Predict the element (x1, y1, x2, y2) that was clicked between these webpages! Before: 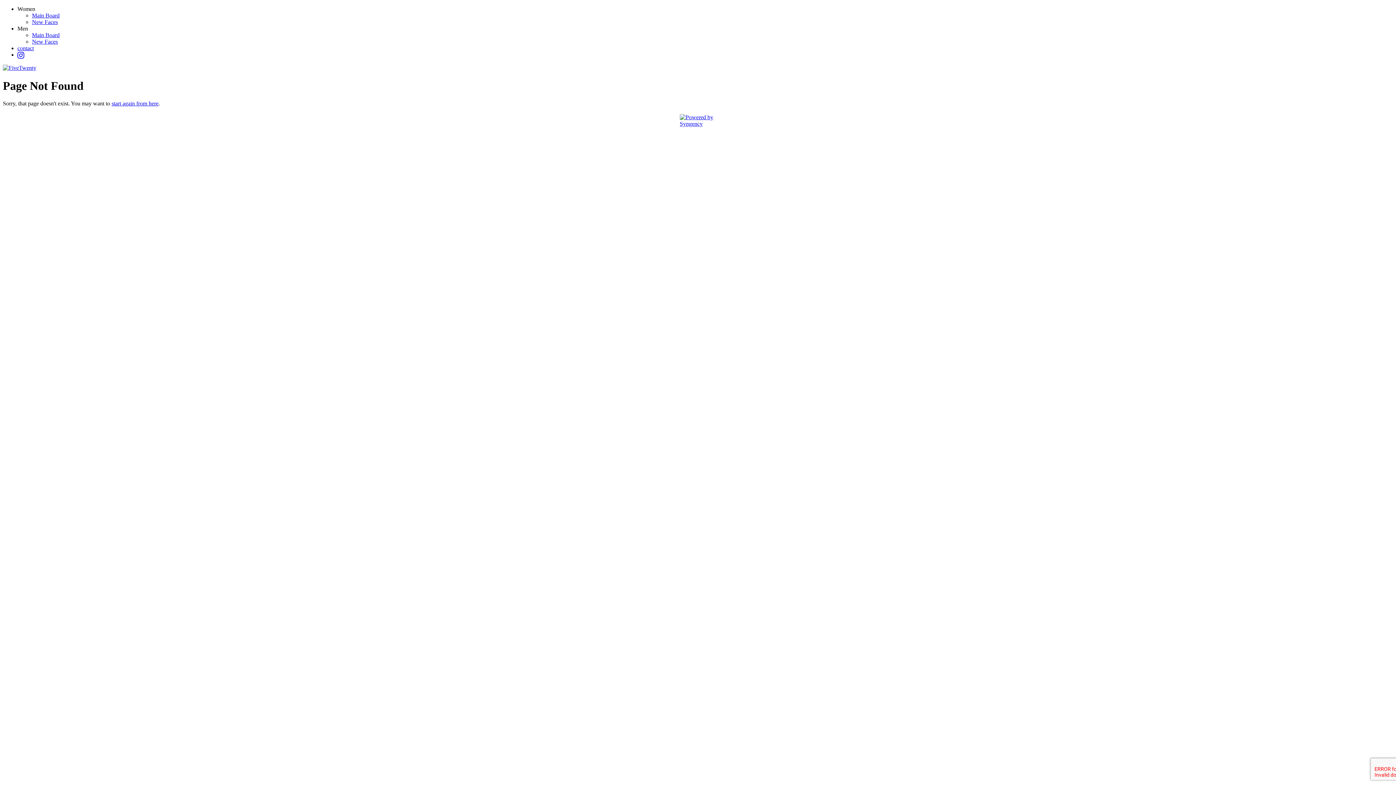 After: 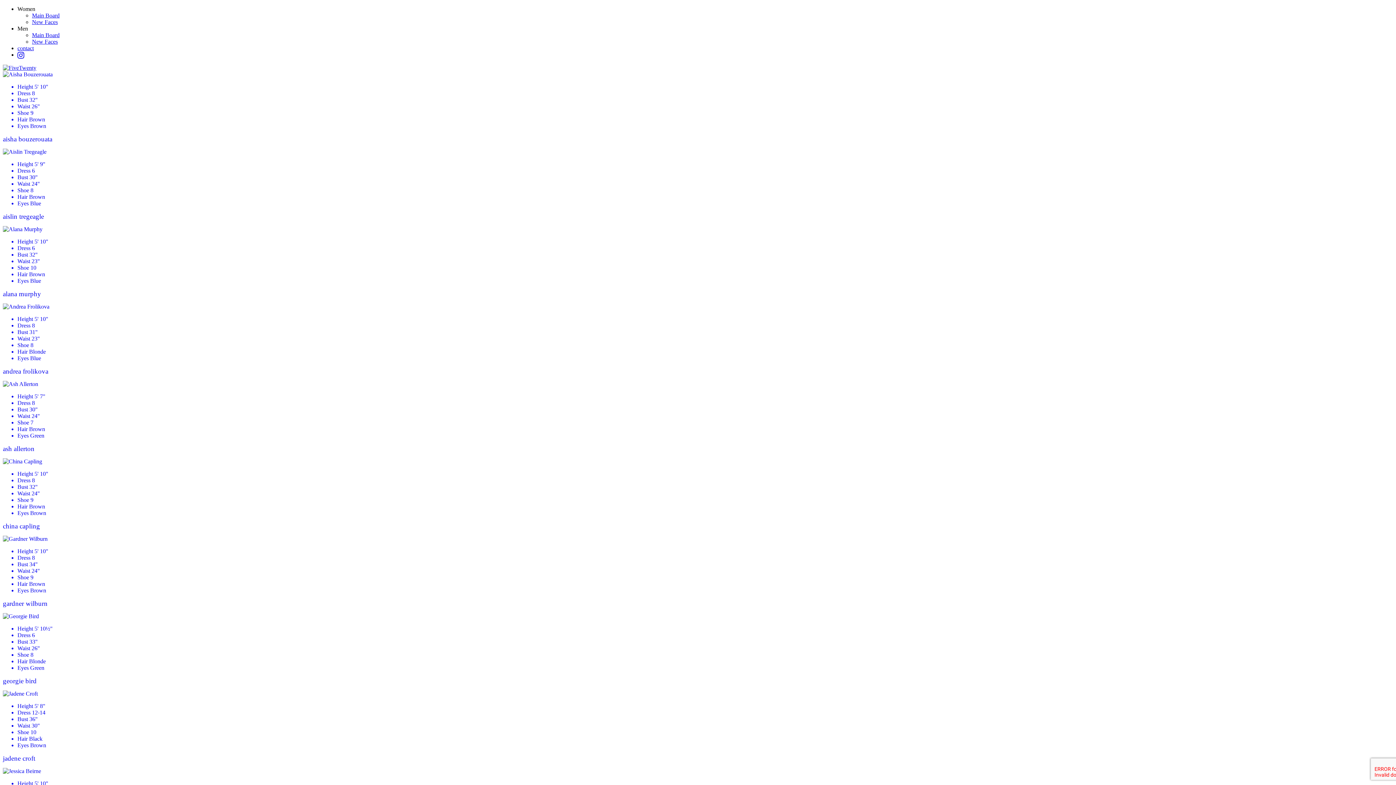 Action: label: New Faces bbox: (32, 18, 57, 25)